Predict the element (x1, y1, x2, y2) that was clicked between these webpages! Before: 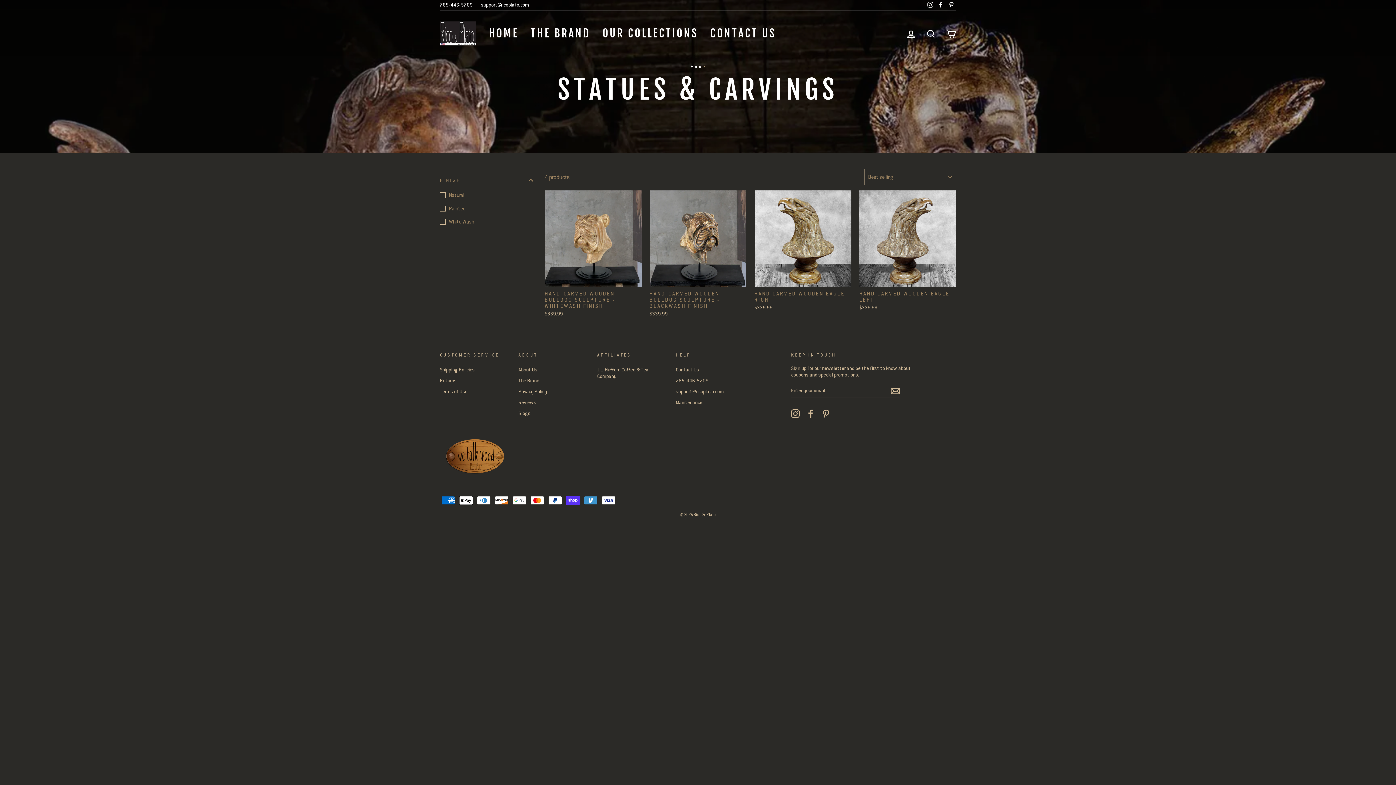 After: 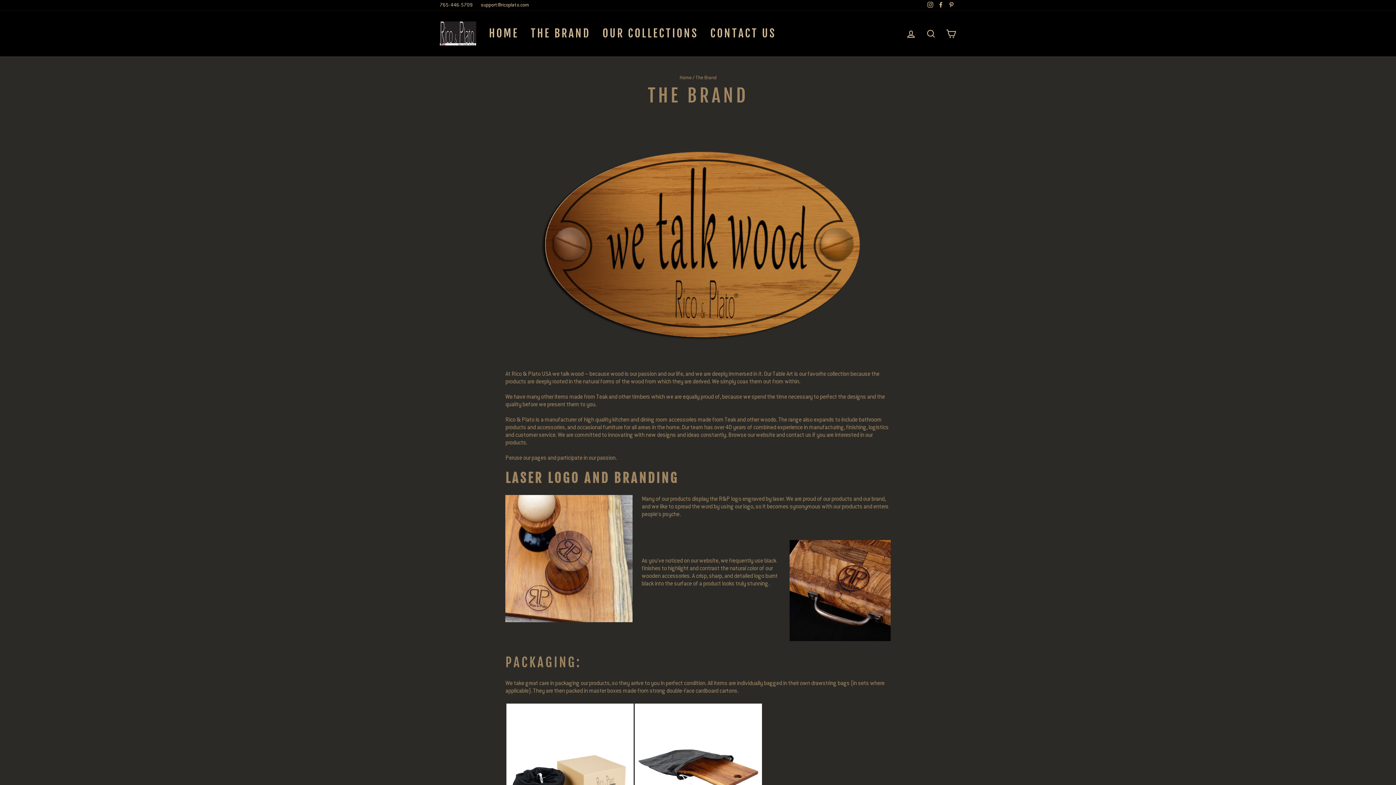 Action: label: The Brand bbox: (518, 376, 539, 385)